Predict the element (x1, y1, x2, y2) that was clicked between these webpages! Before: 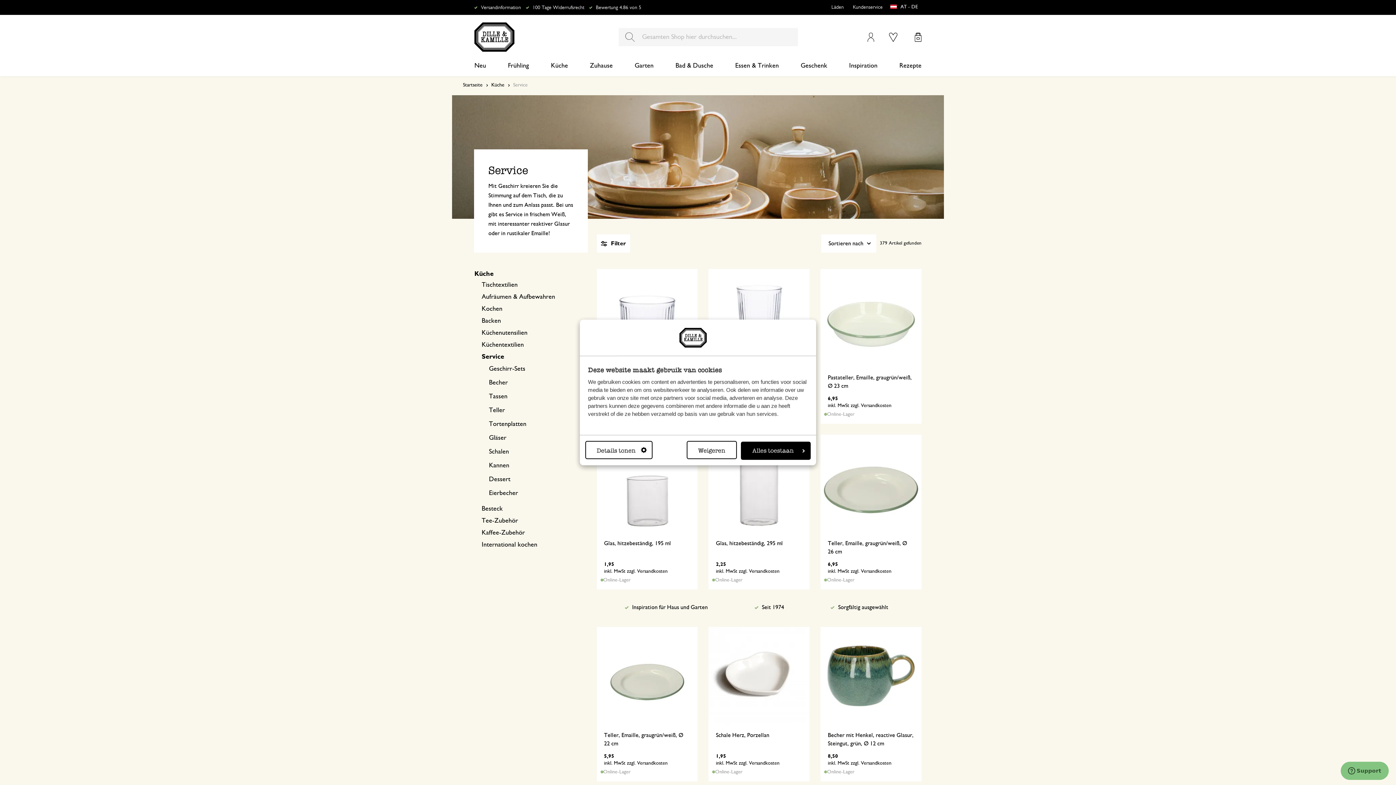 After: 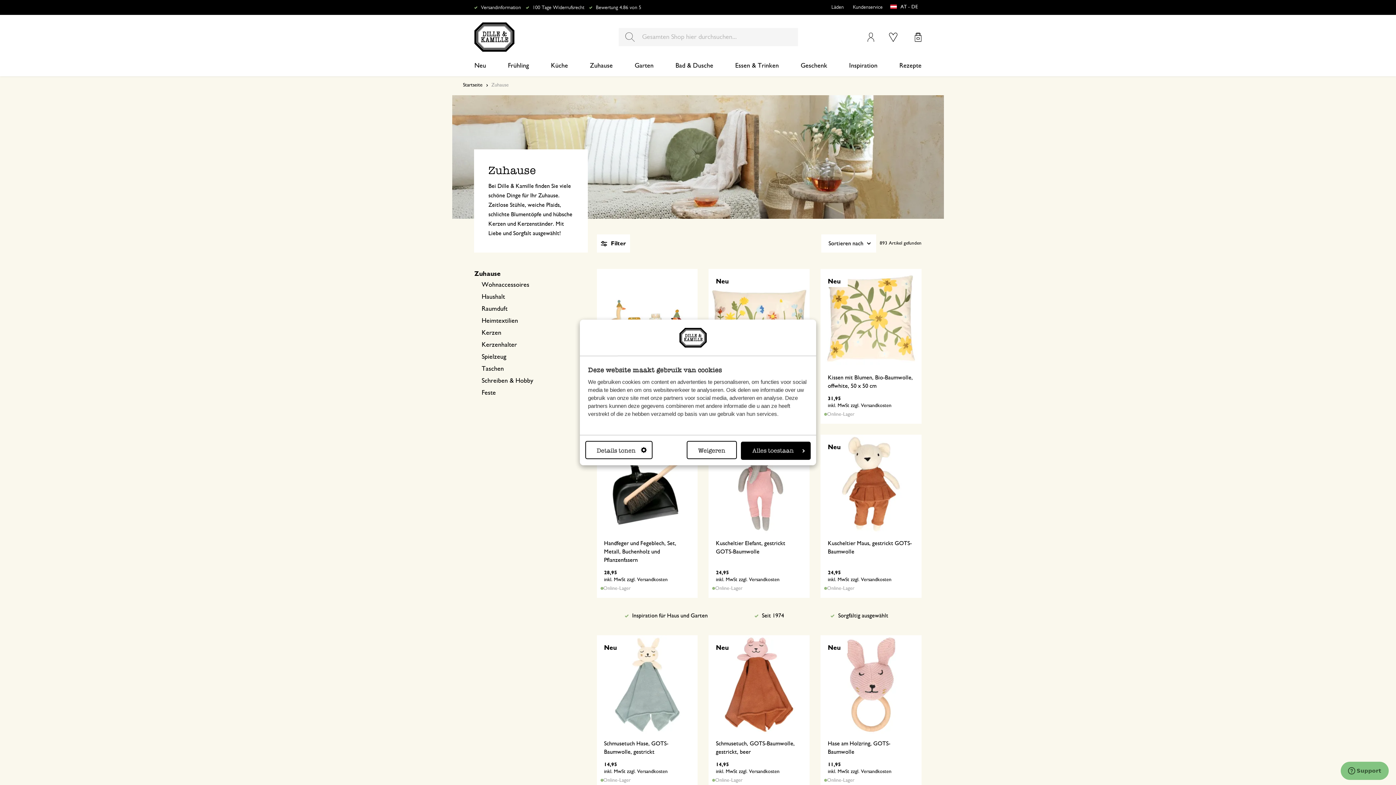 Action: label: Zuhause bbox: (590, 55, 612, 76)